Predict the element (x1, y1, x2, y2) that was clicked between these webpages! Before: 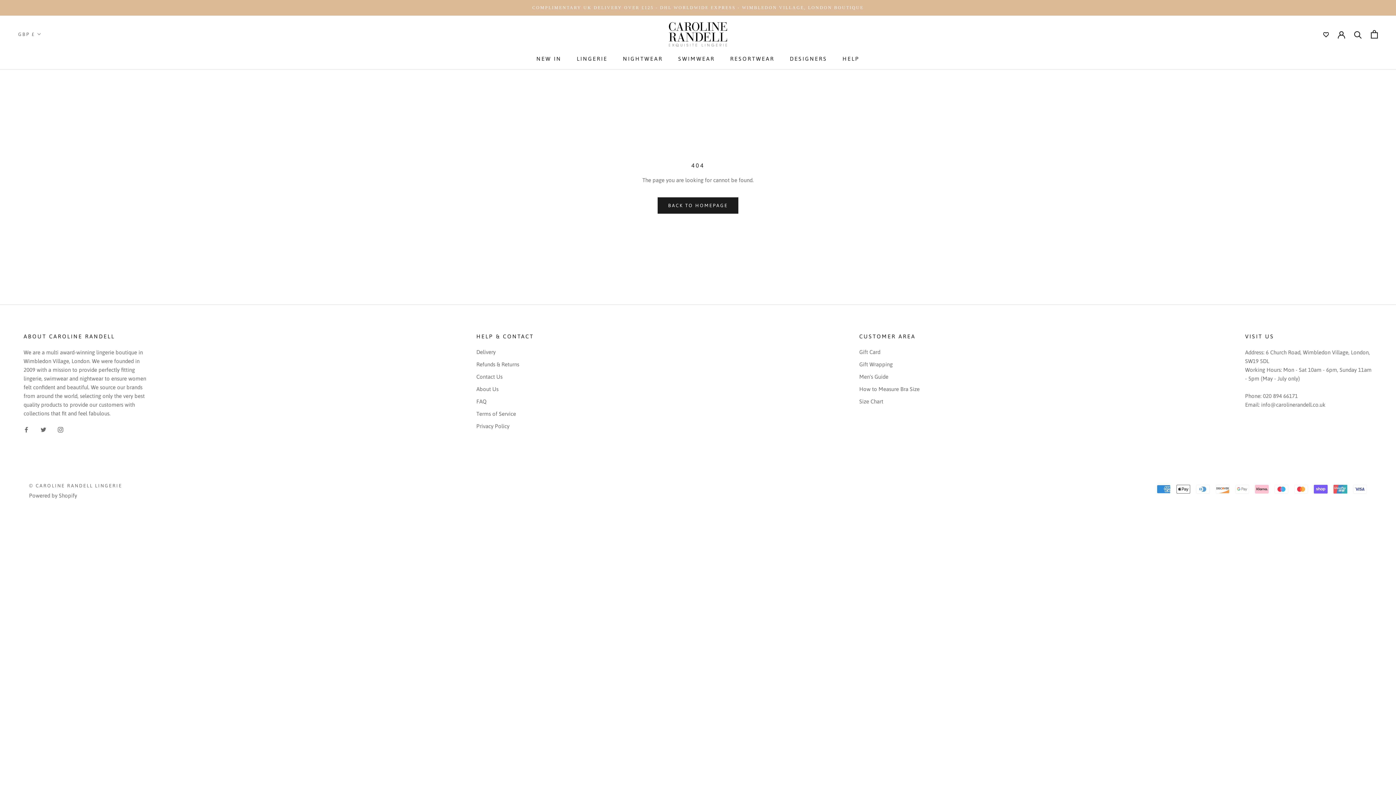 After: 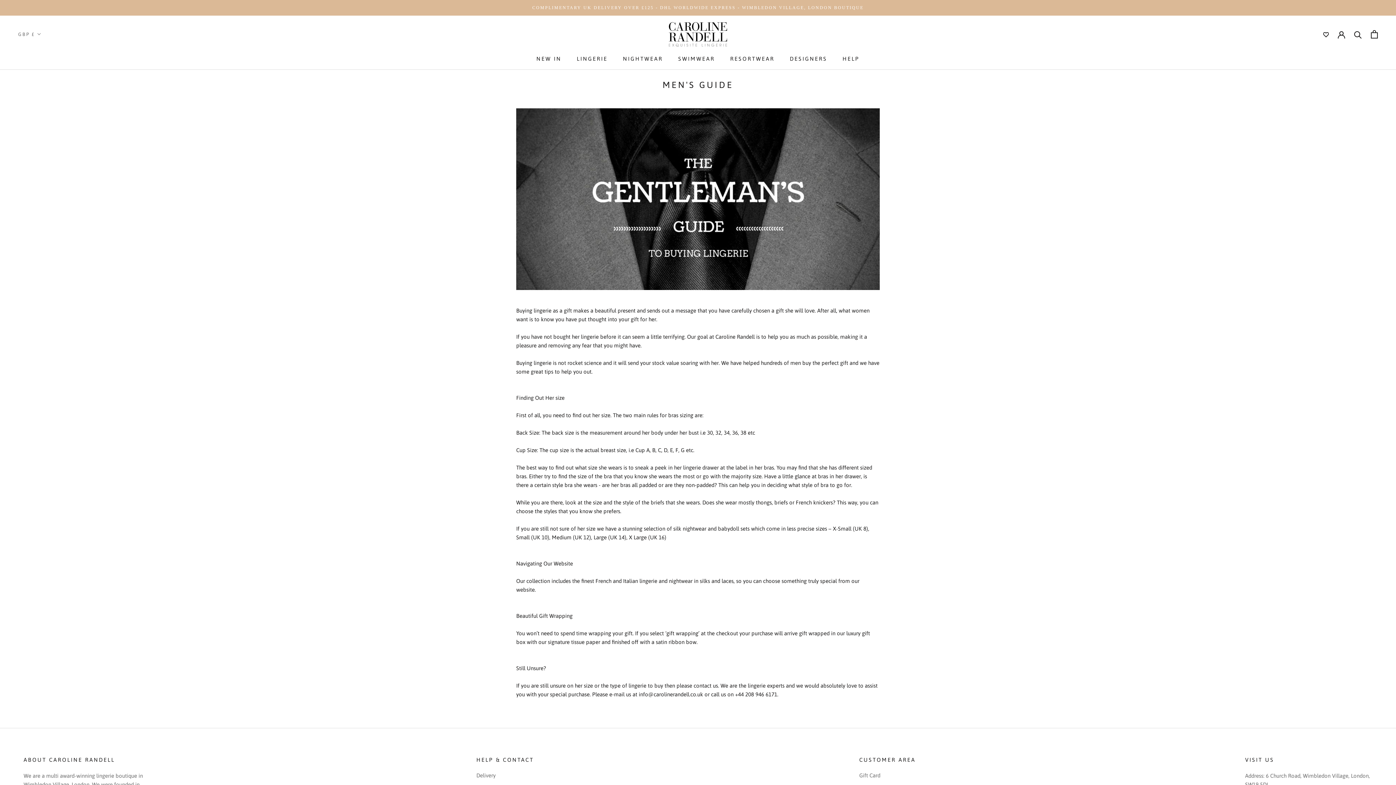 Action: label: Men's Guide bbox: (859, 372, 919, 380)